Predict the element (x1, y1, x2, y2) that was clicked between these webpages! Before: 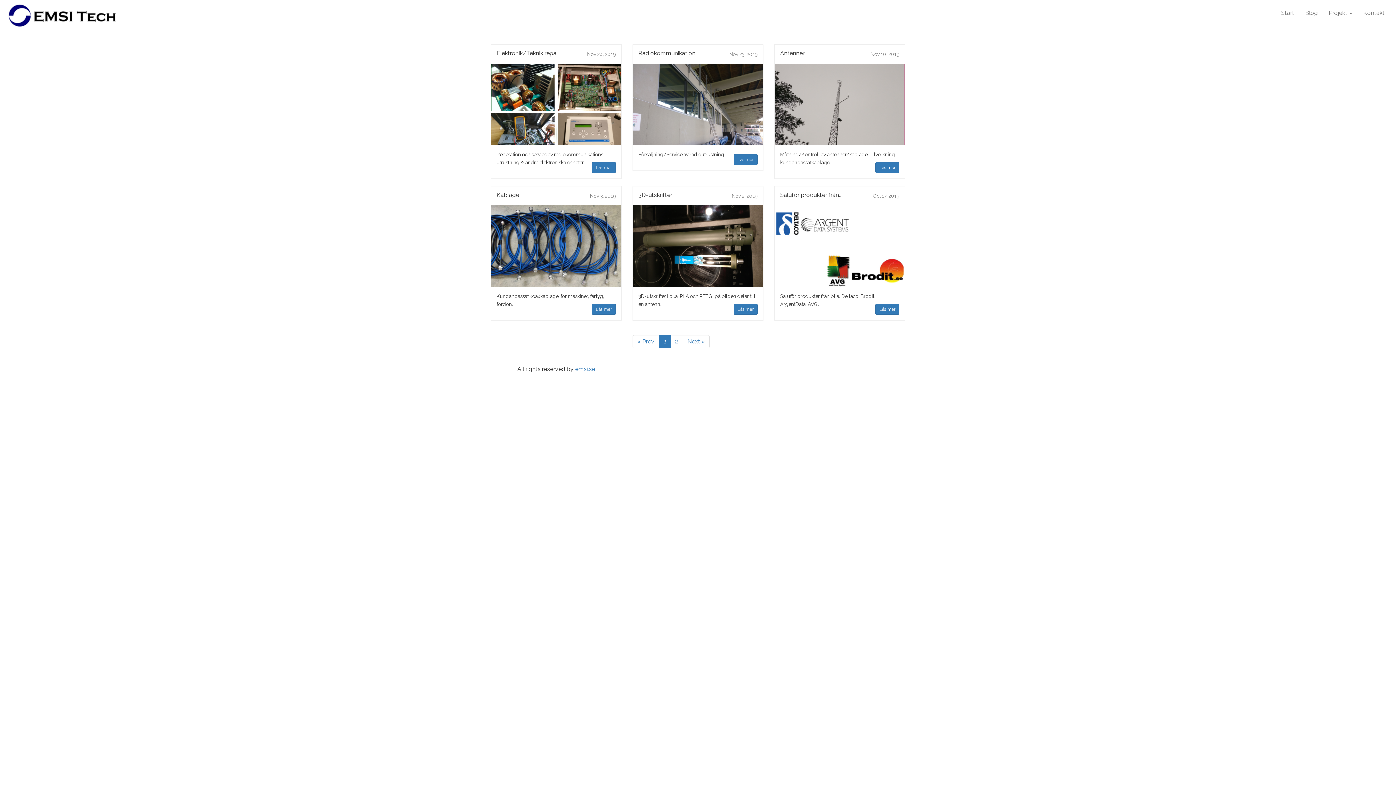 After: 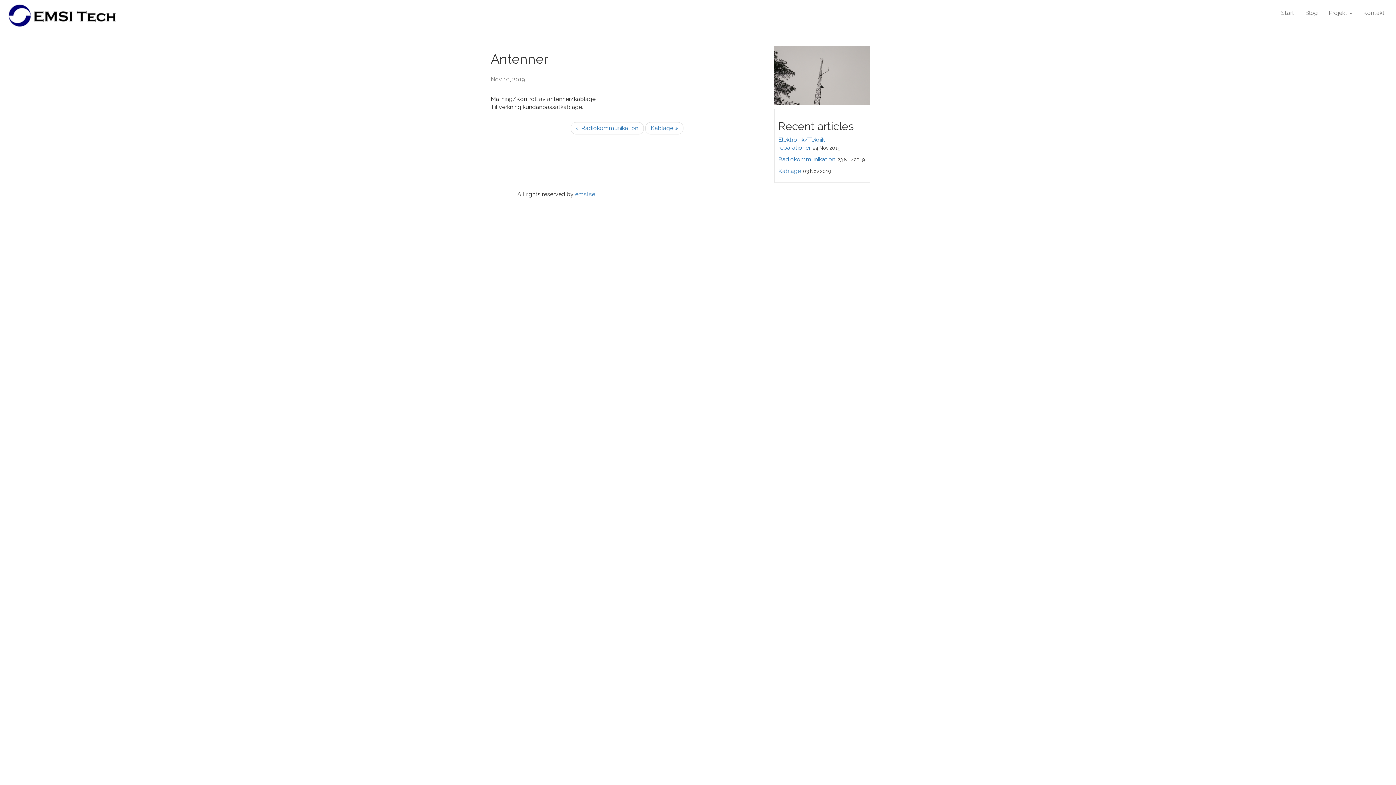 Action: label: Läs mer bbox: (875, 162, 899, 173)